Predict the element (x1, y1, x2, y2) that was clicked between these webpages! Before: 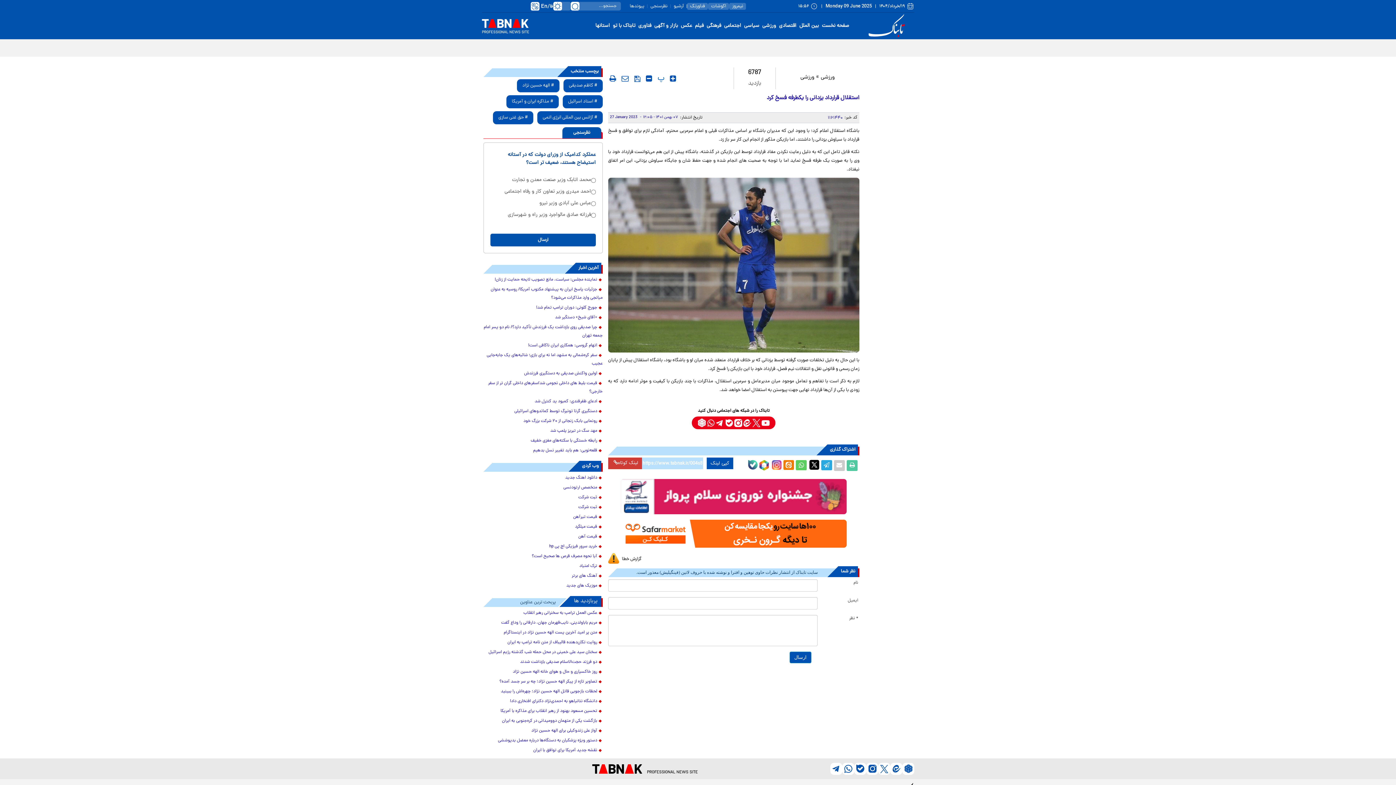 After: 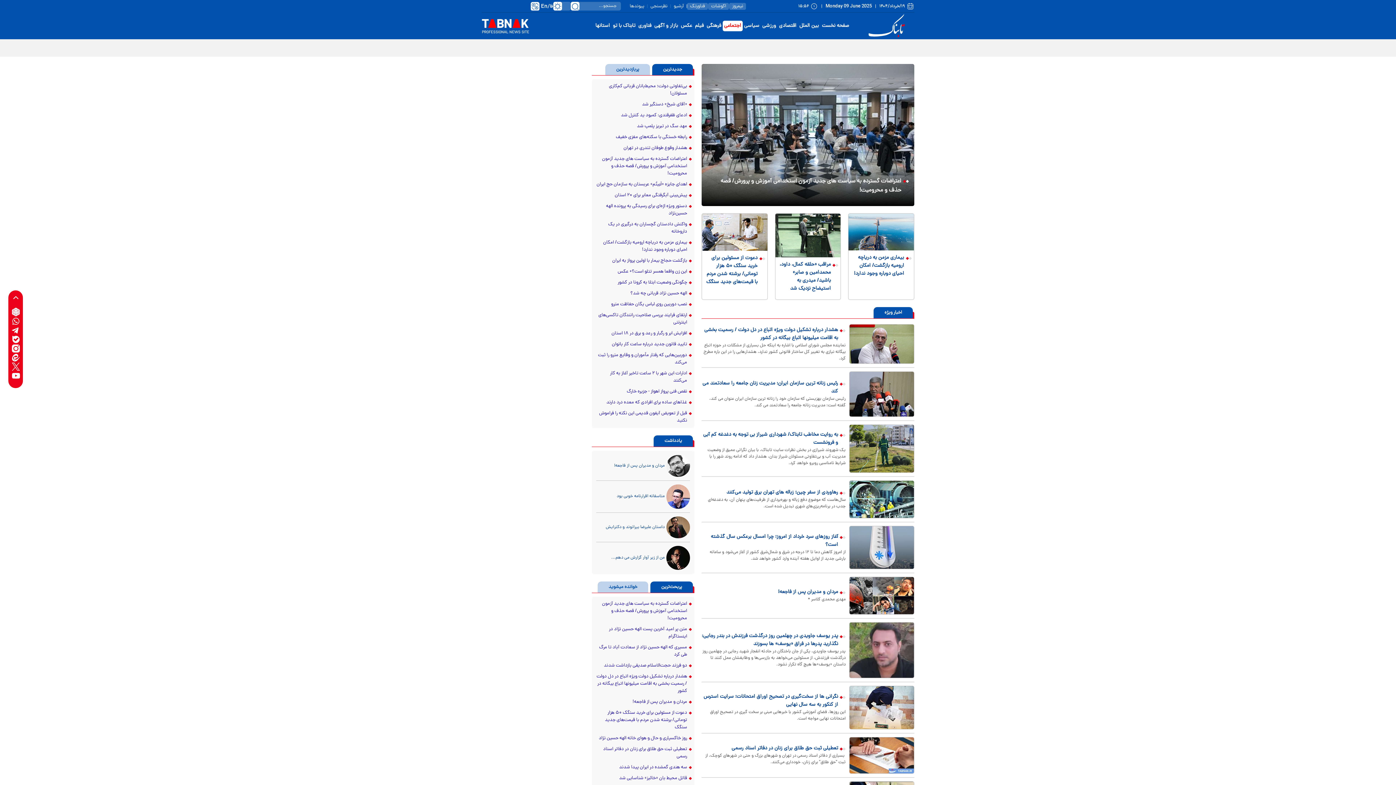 Action: label: اجتماعی bbox: (722, 20, 742, 31)